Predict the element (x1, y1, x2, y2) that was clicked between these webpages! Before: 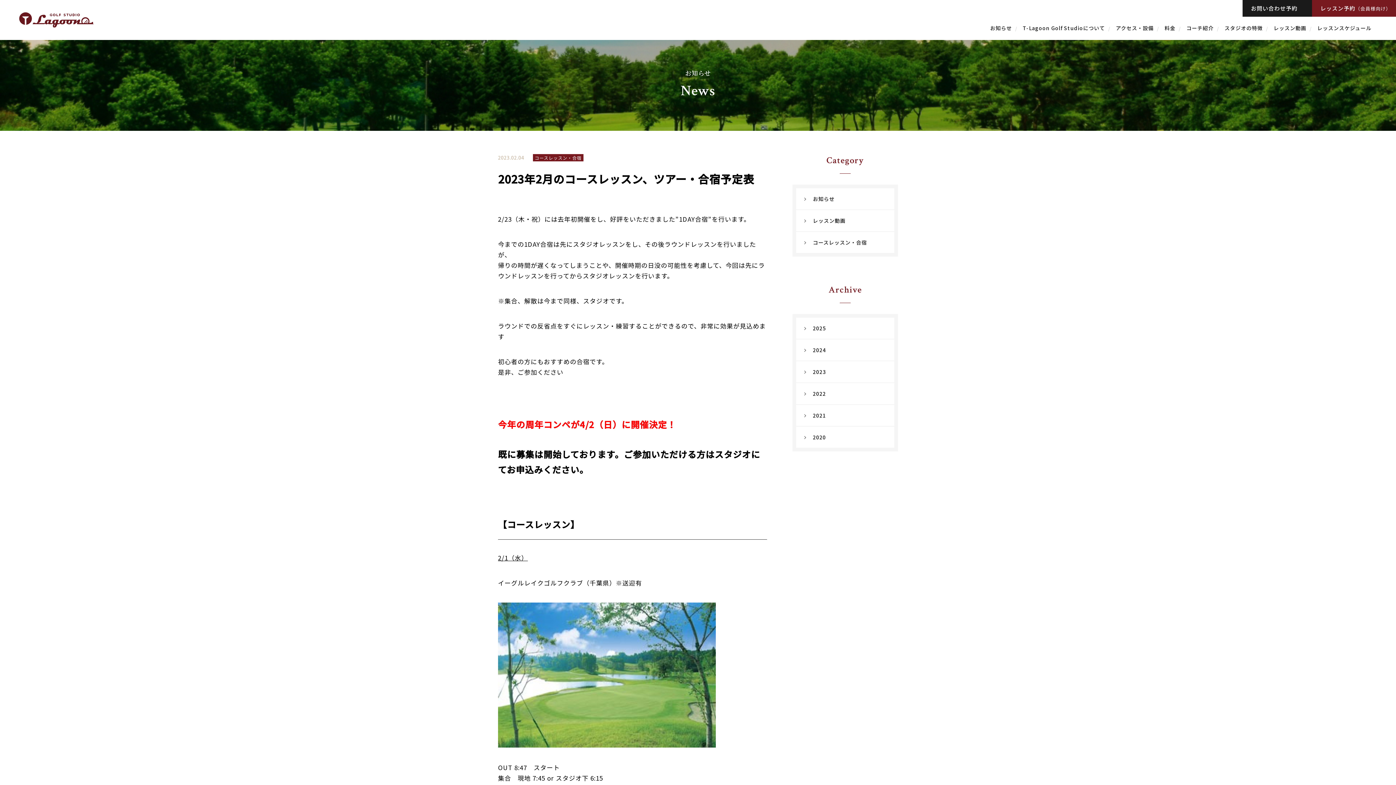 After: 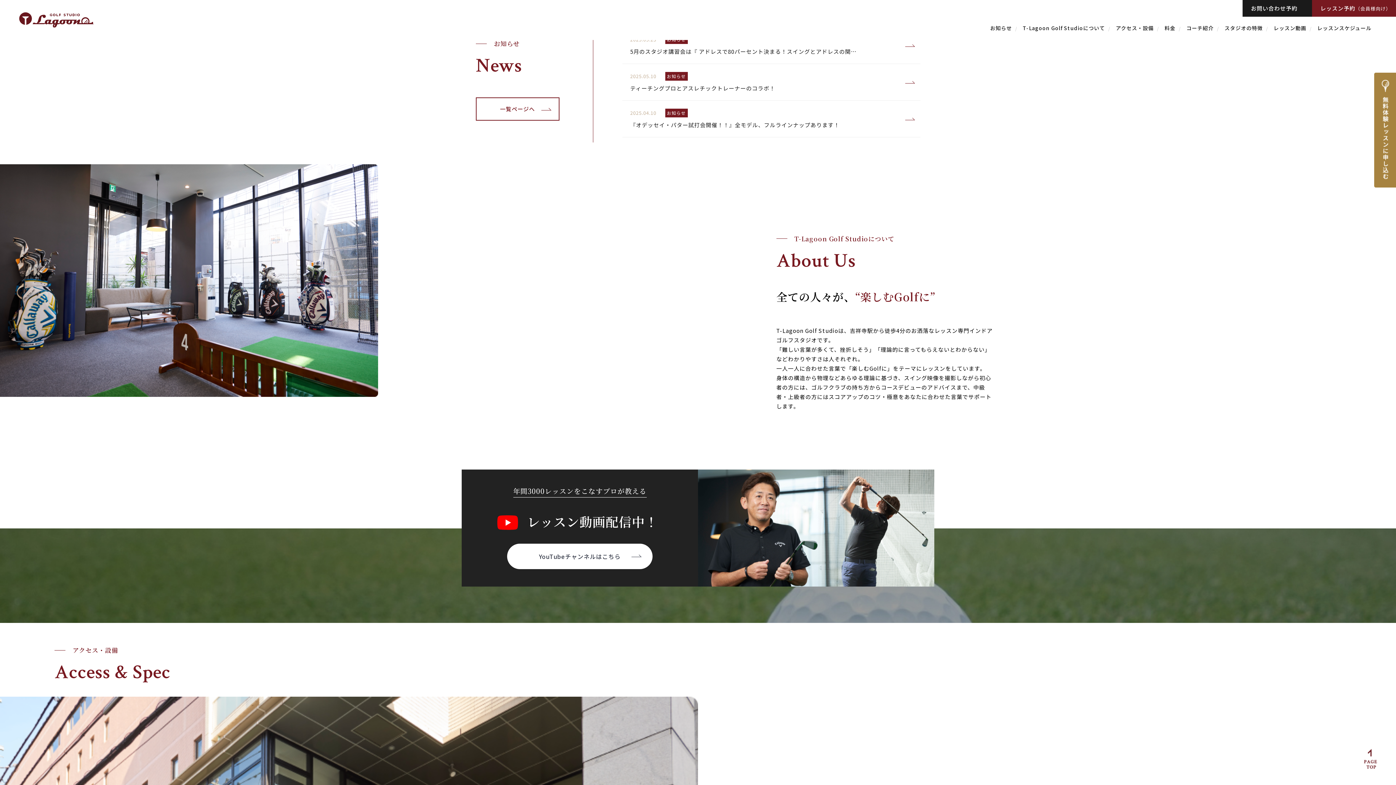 Action: label: お知らせ bbox: (990, 24, 1012, 33)